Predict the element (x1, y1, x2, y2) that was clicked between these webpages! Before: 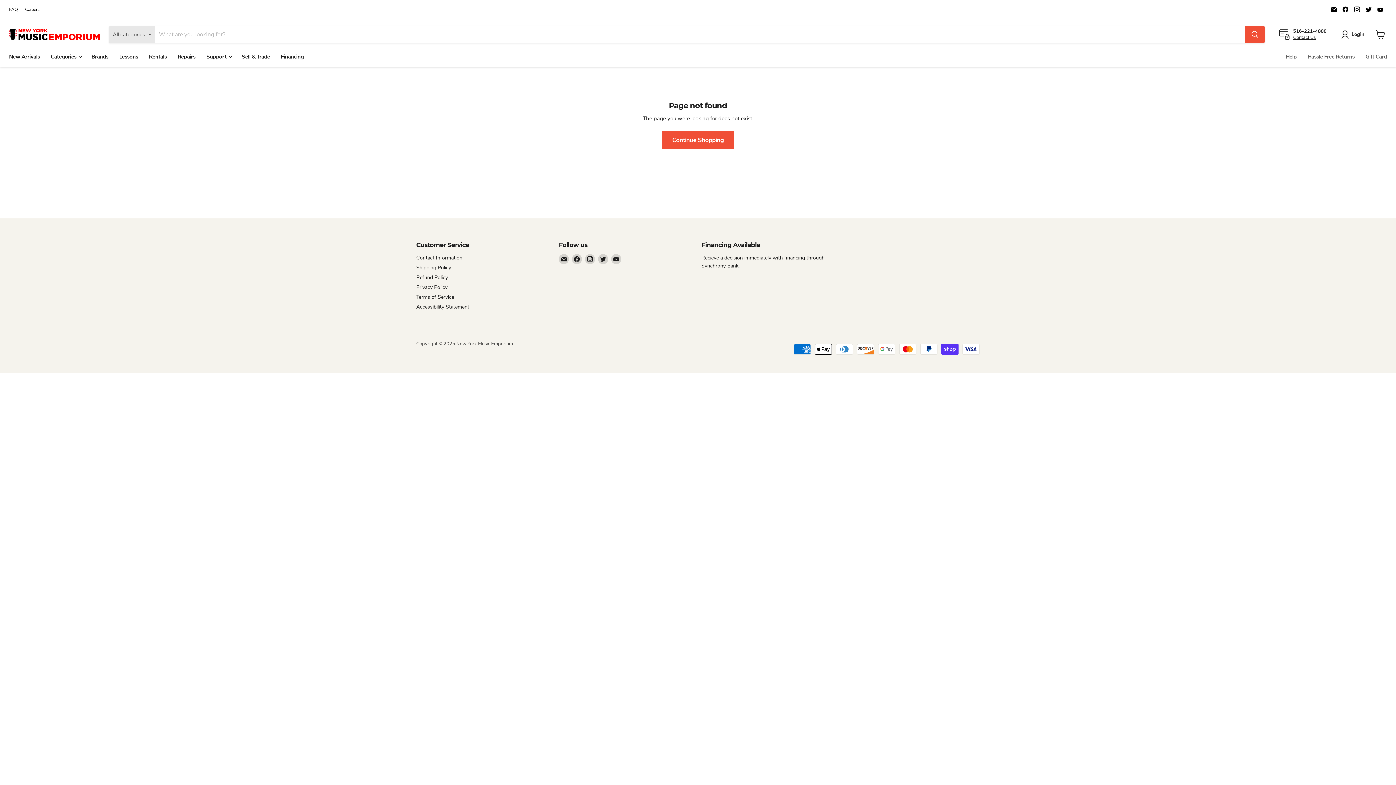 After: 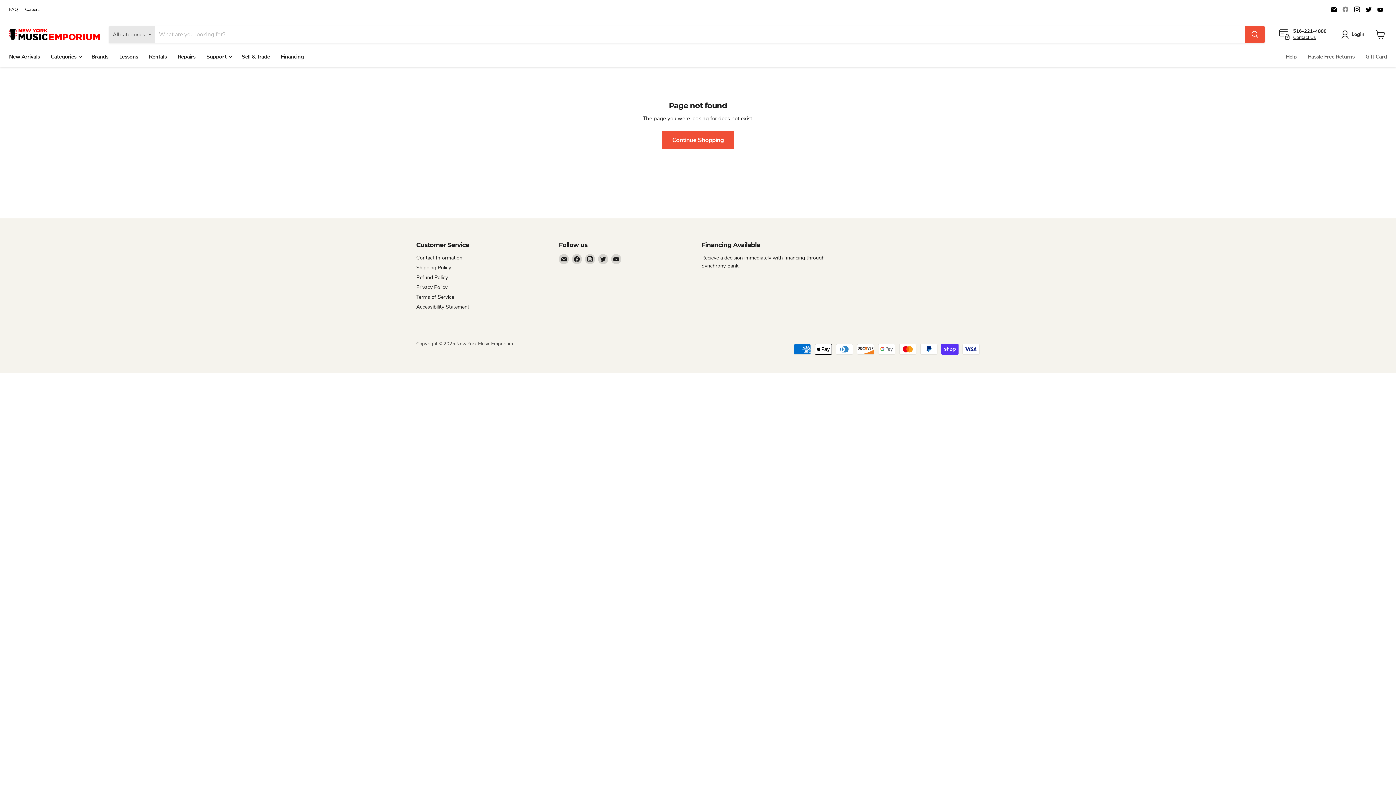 Action: label: Find us on Facebook bbox: (1340, 4, 1350, 14)